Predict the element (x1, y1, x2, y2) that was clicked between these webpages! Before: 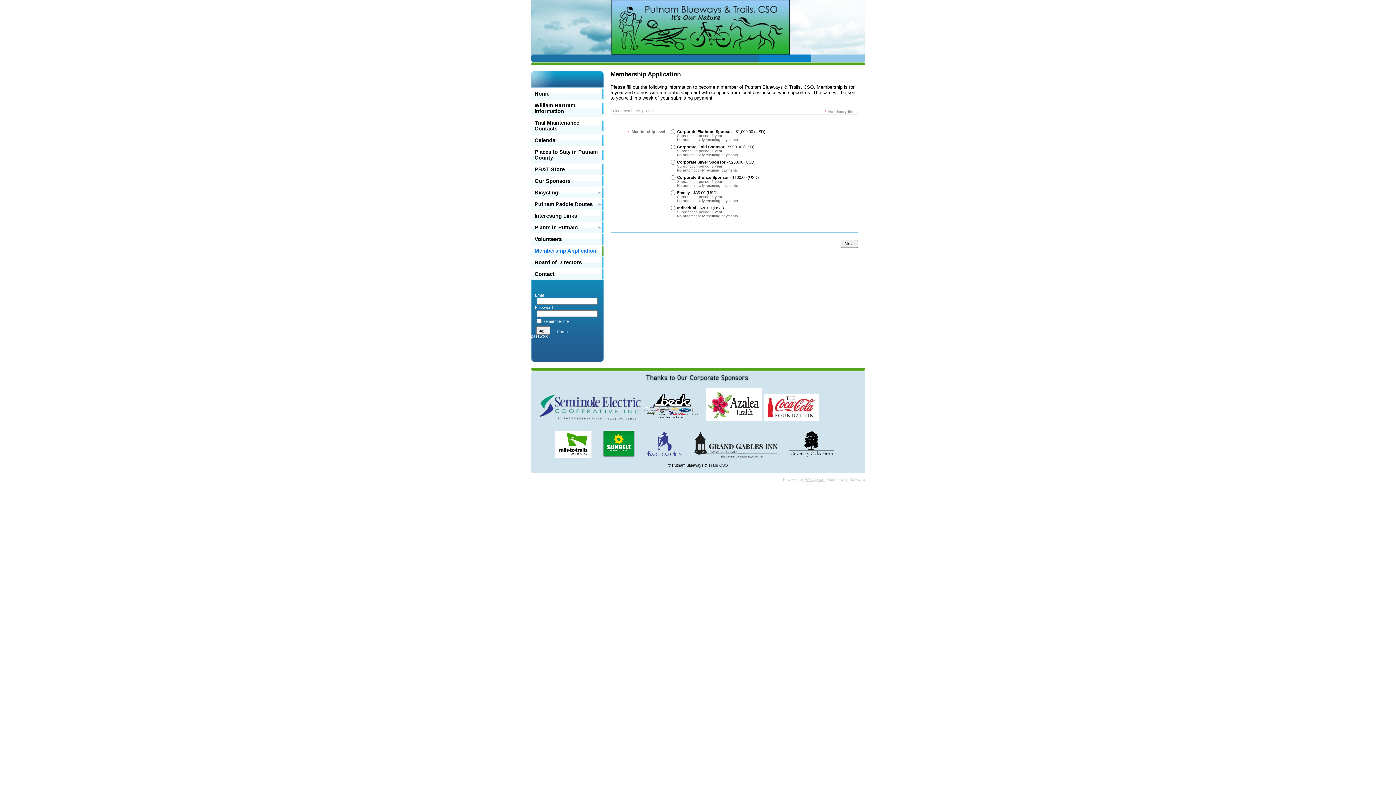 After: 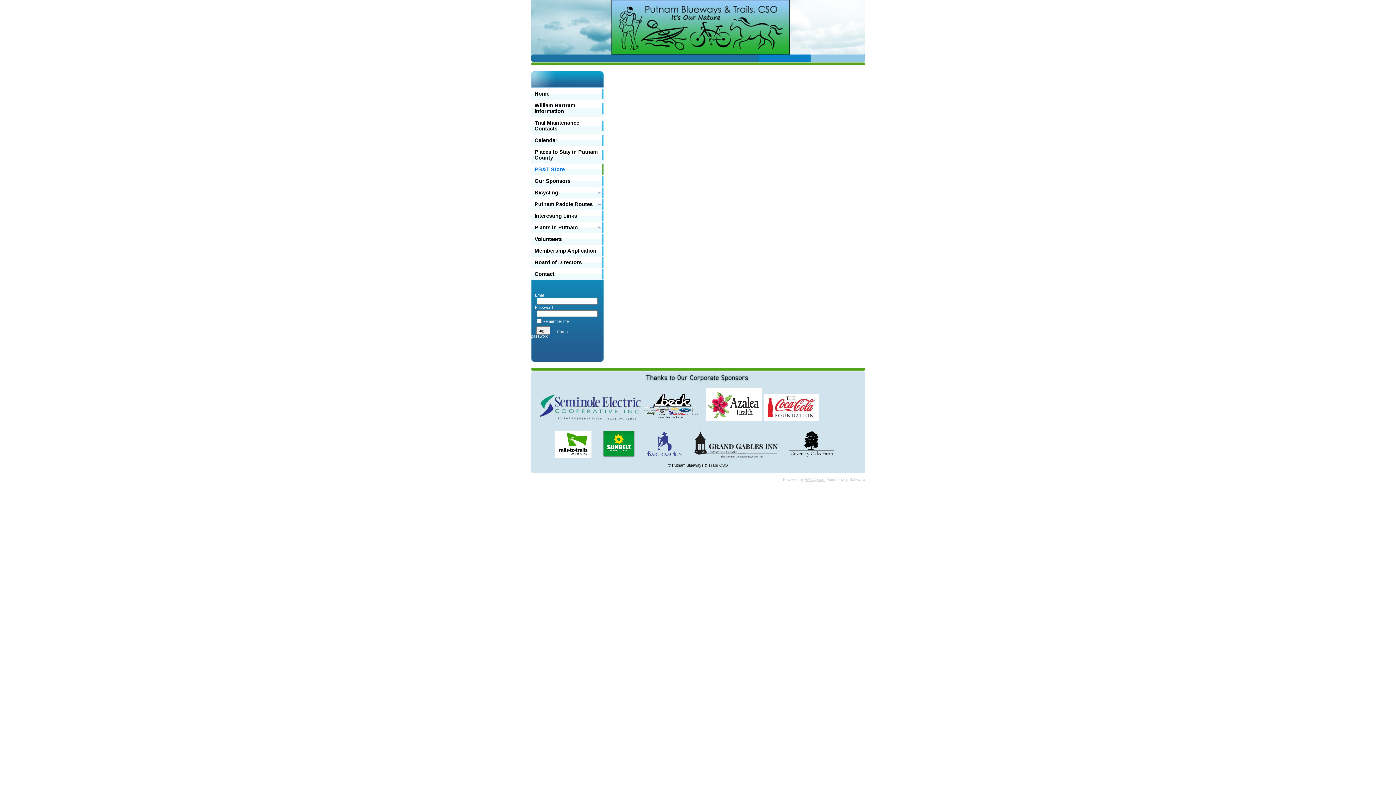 Action: label: PB&T Store bbox: (531, 163, 603, 175)